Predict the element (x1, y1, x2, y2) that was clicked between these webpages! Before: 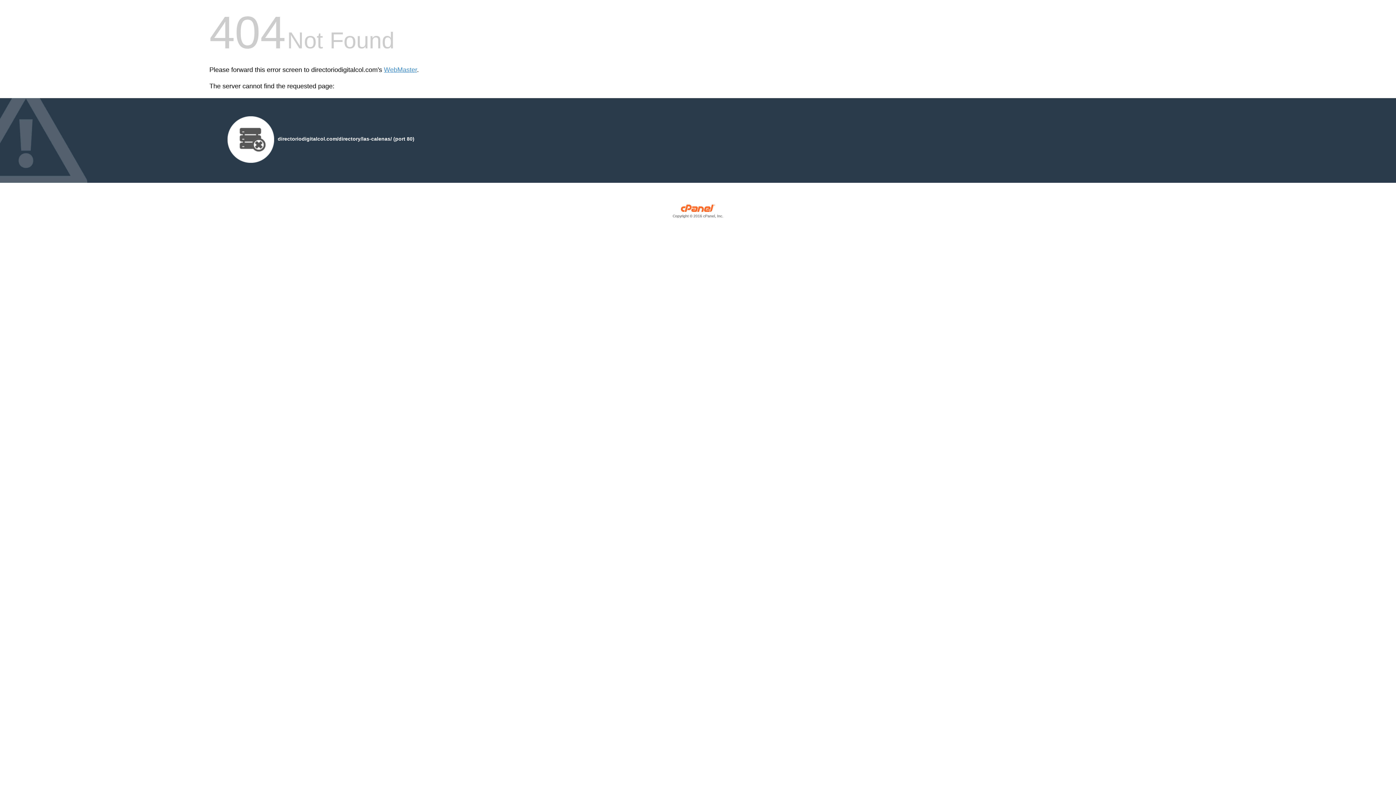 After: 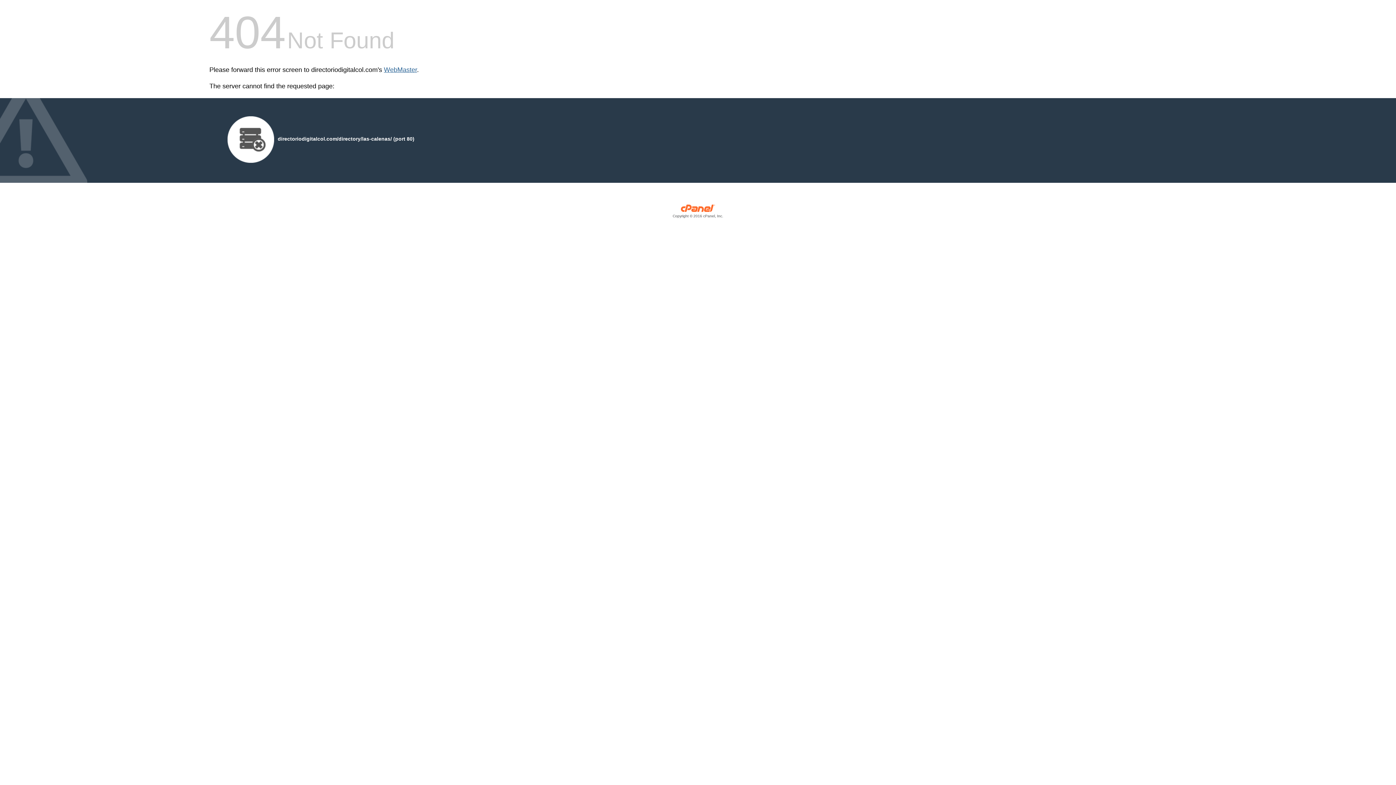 Action: bbox: (384, 66, 417, 73) label: WebMaster